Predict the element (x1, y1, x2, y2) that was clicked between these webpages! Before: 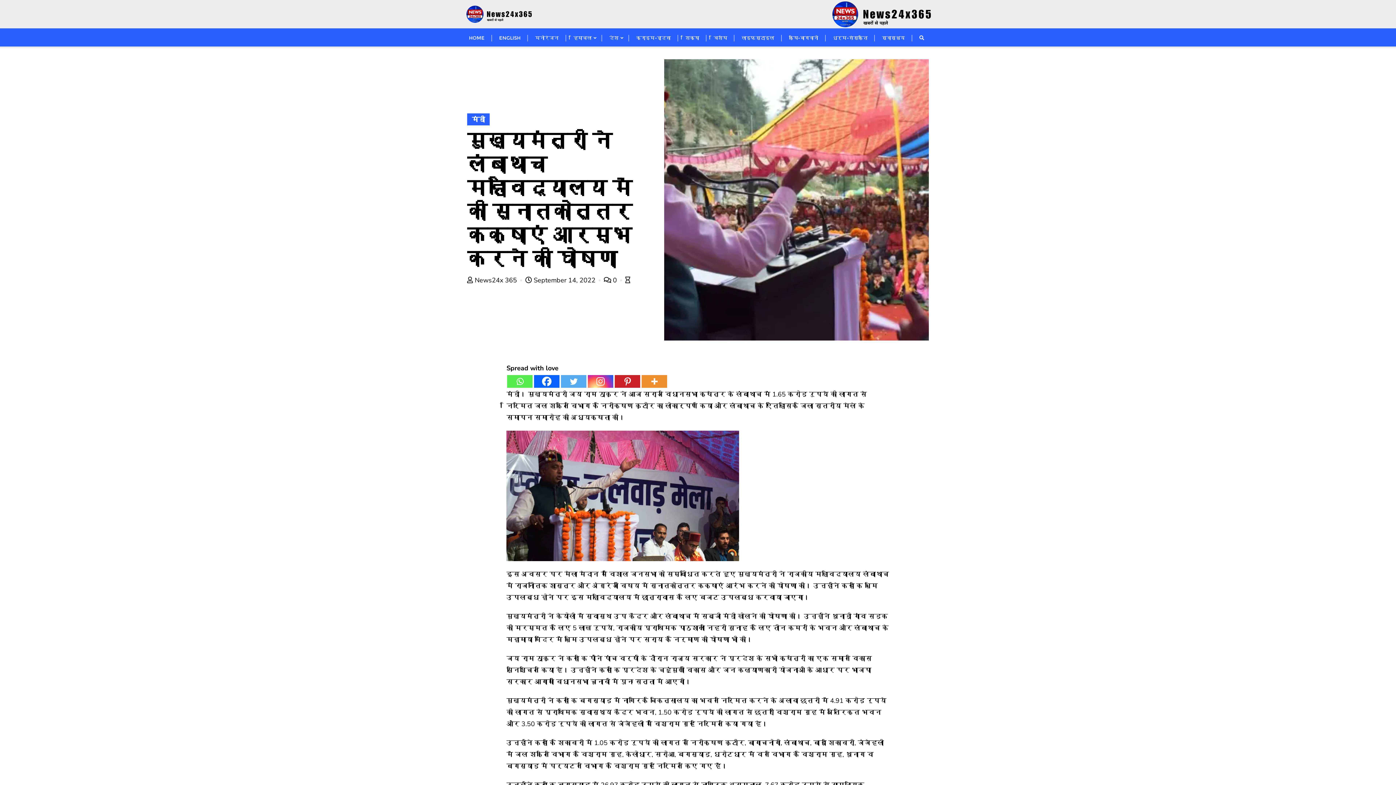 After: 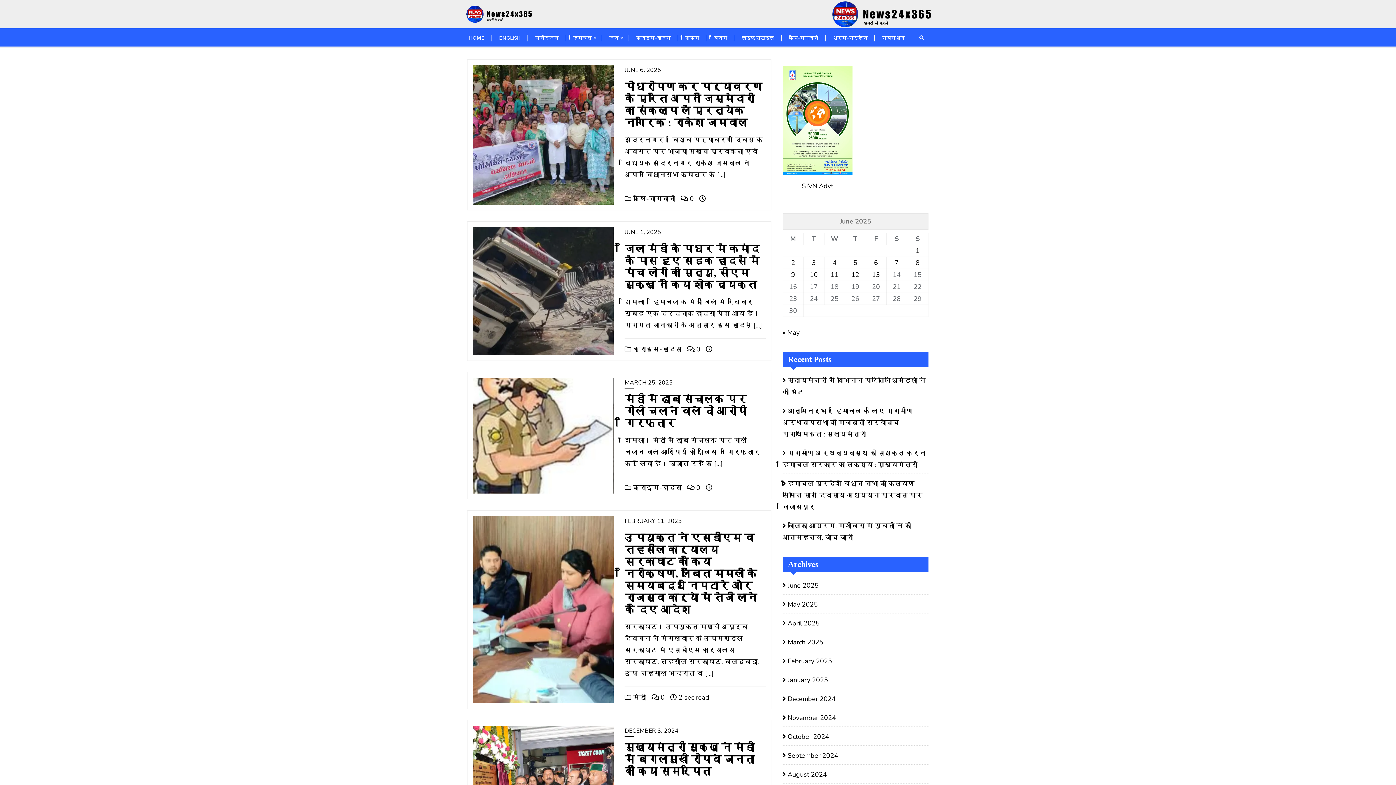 Action: label: मंडी bbox: (467, 113, 489, 125)